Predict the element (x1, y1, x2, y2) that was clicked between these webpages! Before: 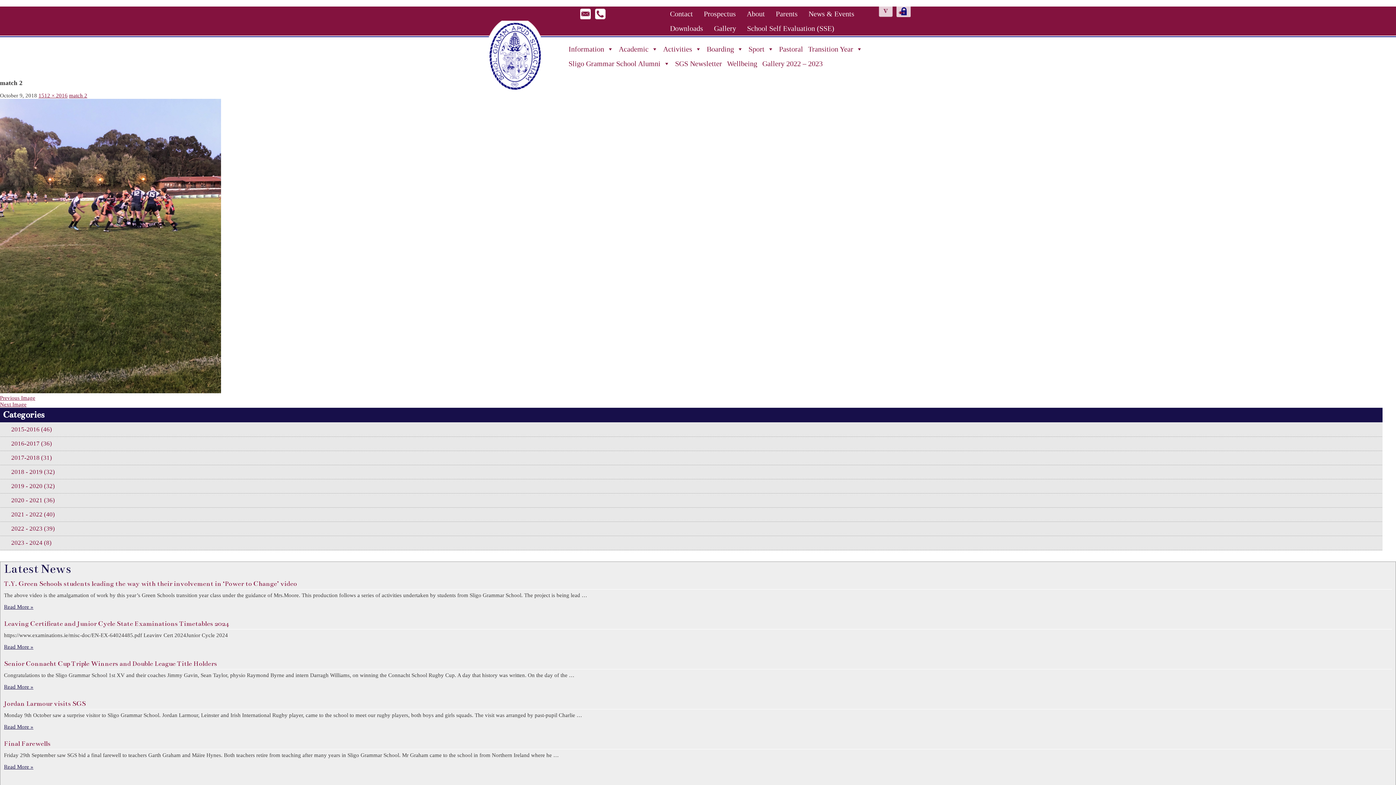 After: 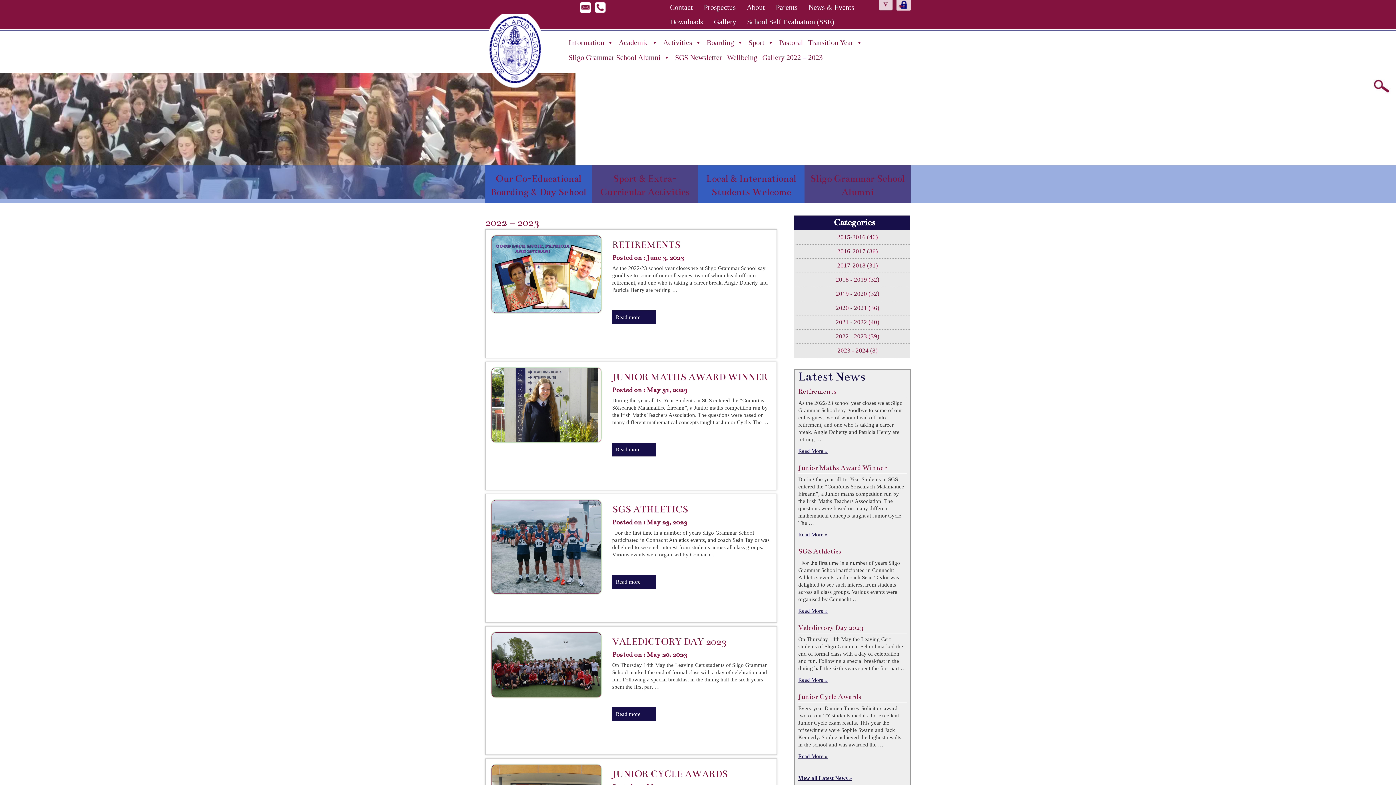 Action: bbox: (0, 525, 54, 532) label: 2022 - 2023 (39)